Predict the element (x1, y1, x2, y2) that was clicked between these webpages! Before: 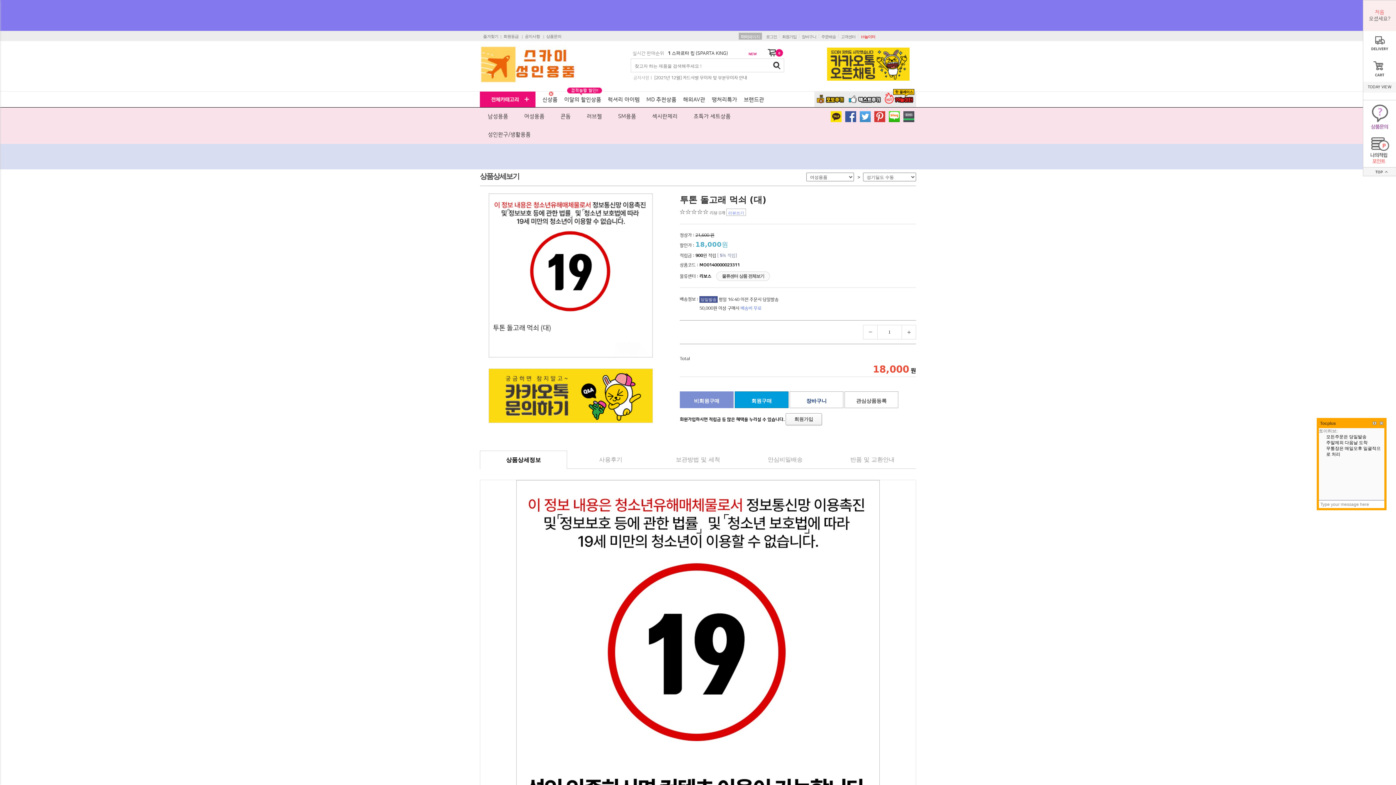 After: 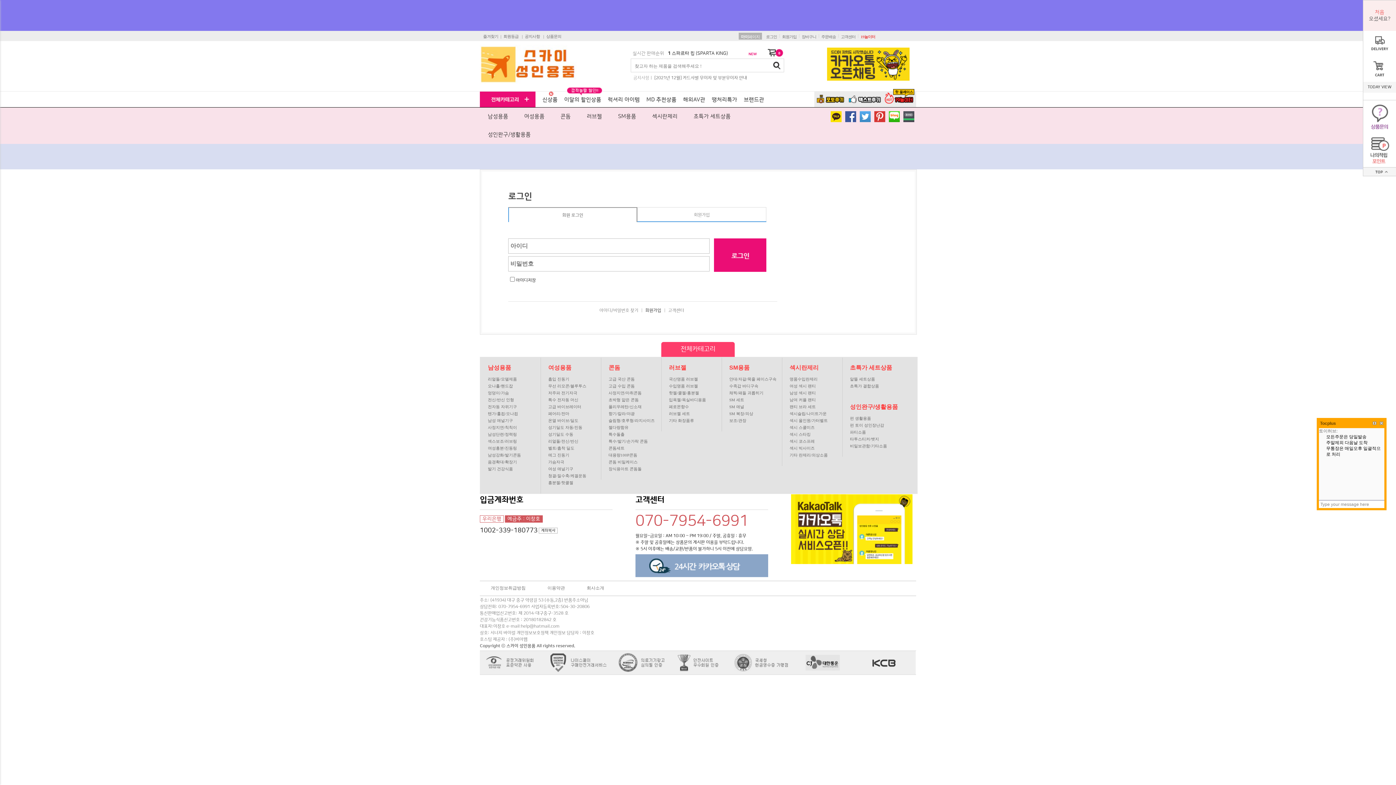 Action: bbox: (763, 32, 779, 39) label: 로그인